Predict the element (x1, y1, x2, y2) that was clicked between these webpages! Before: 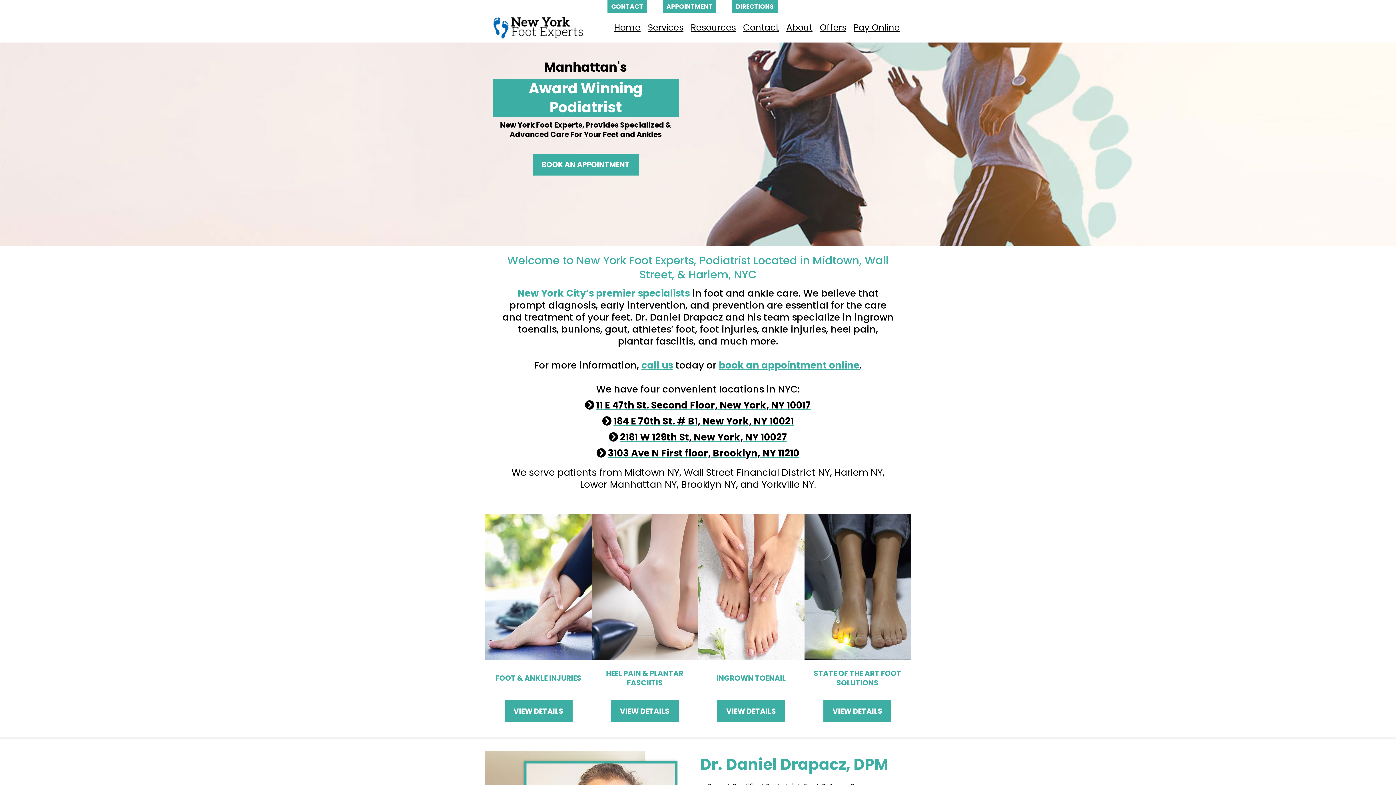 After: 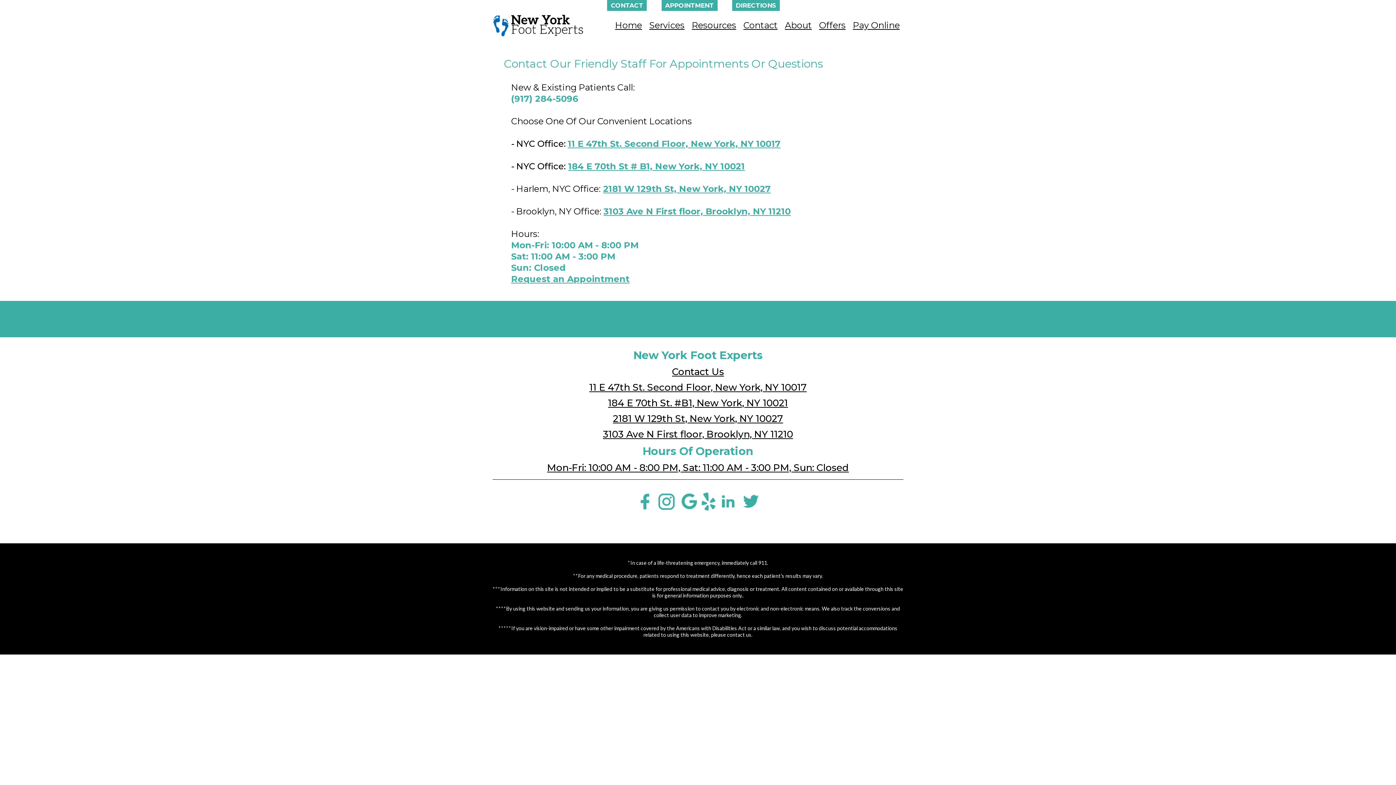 Action: label: DIRECTIONS  bbox: (732, 0, 777, 13)